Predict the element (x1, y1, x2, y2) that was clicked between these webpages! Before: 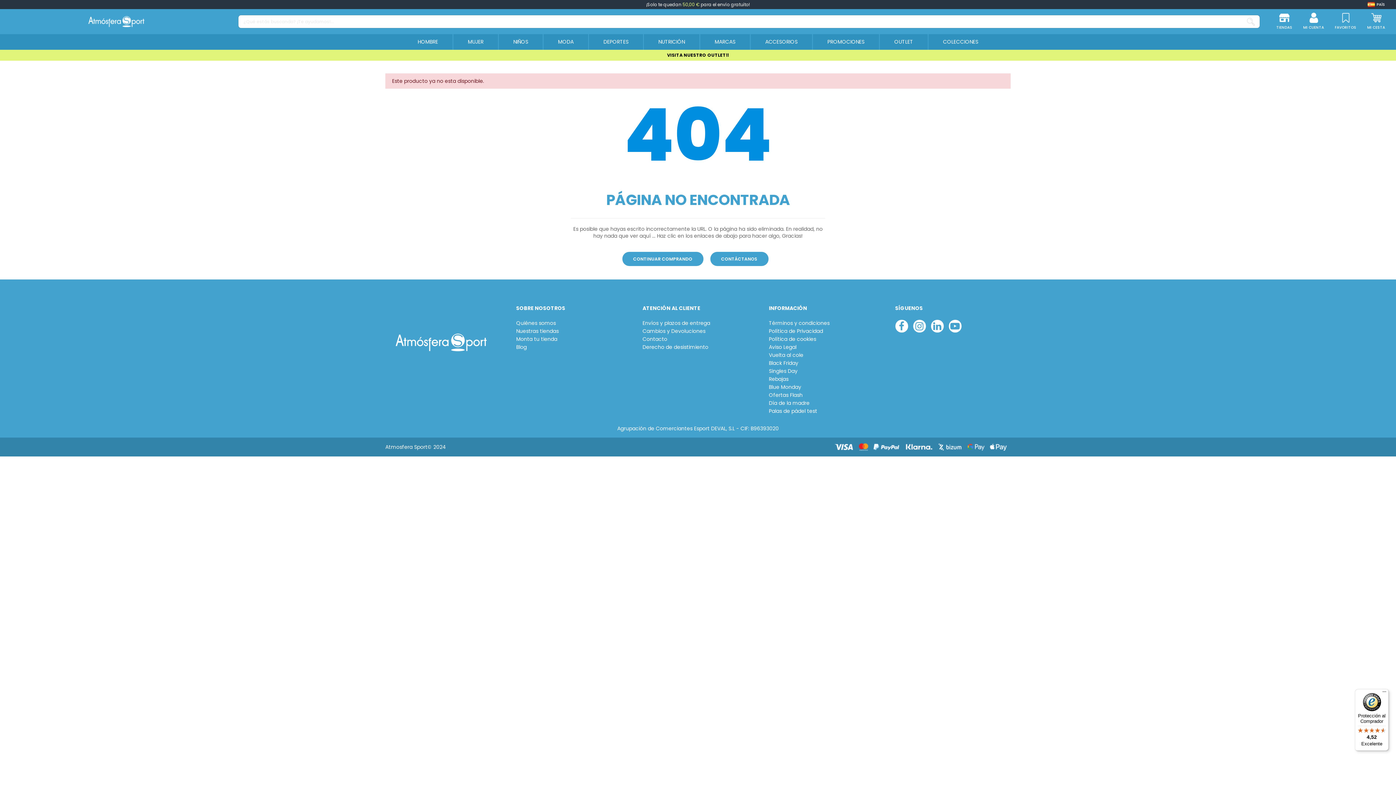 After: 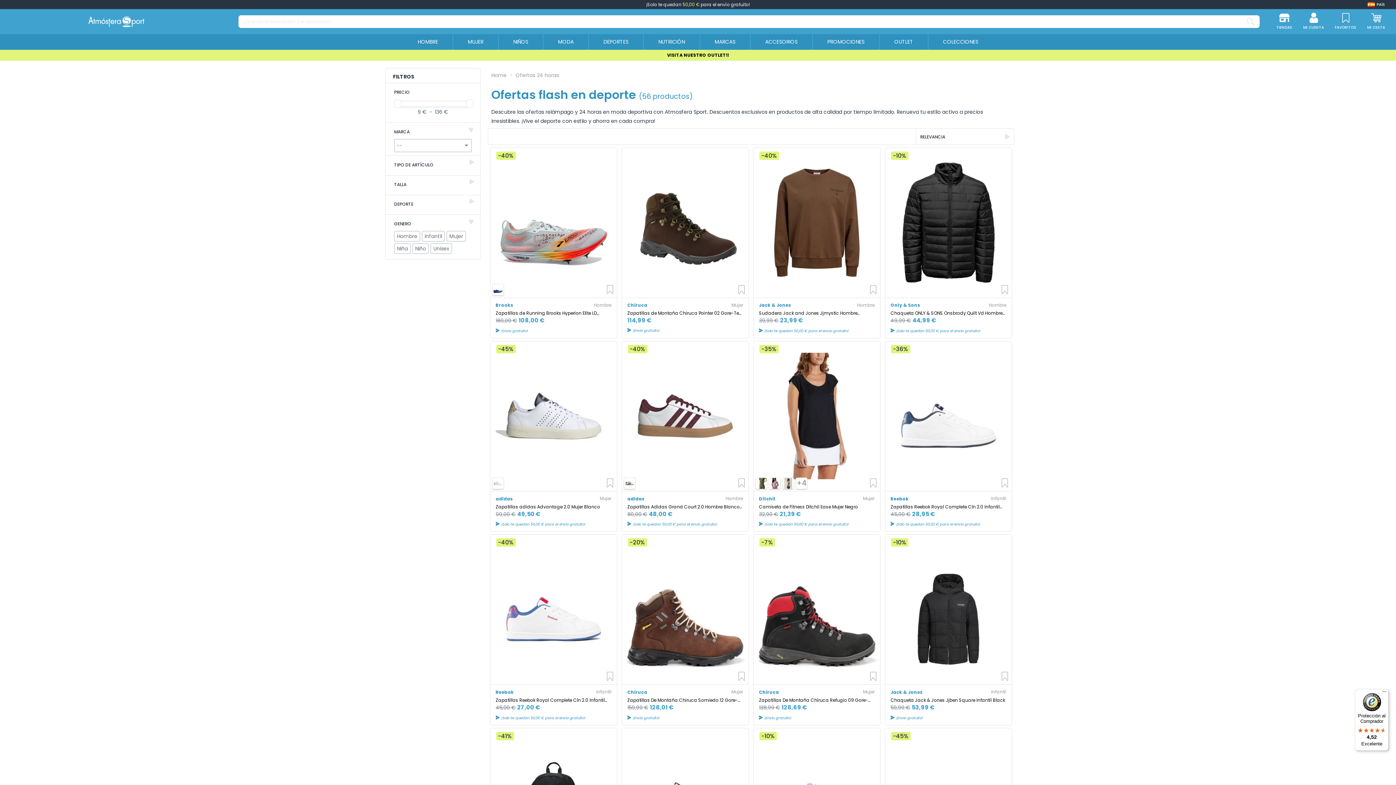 Action: label: Ofertas Flash bbox: (769, 392, 802, 398)